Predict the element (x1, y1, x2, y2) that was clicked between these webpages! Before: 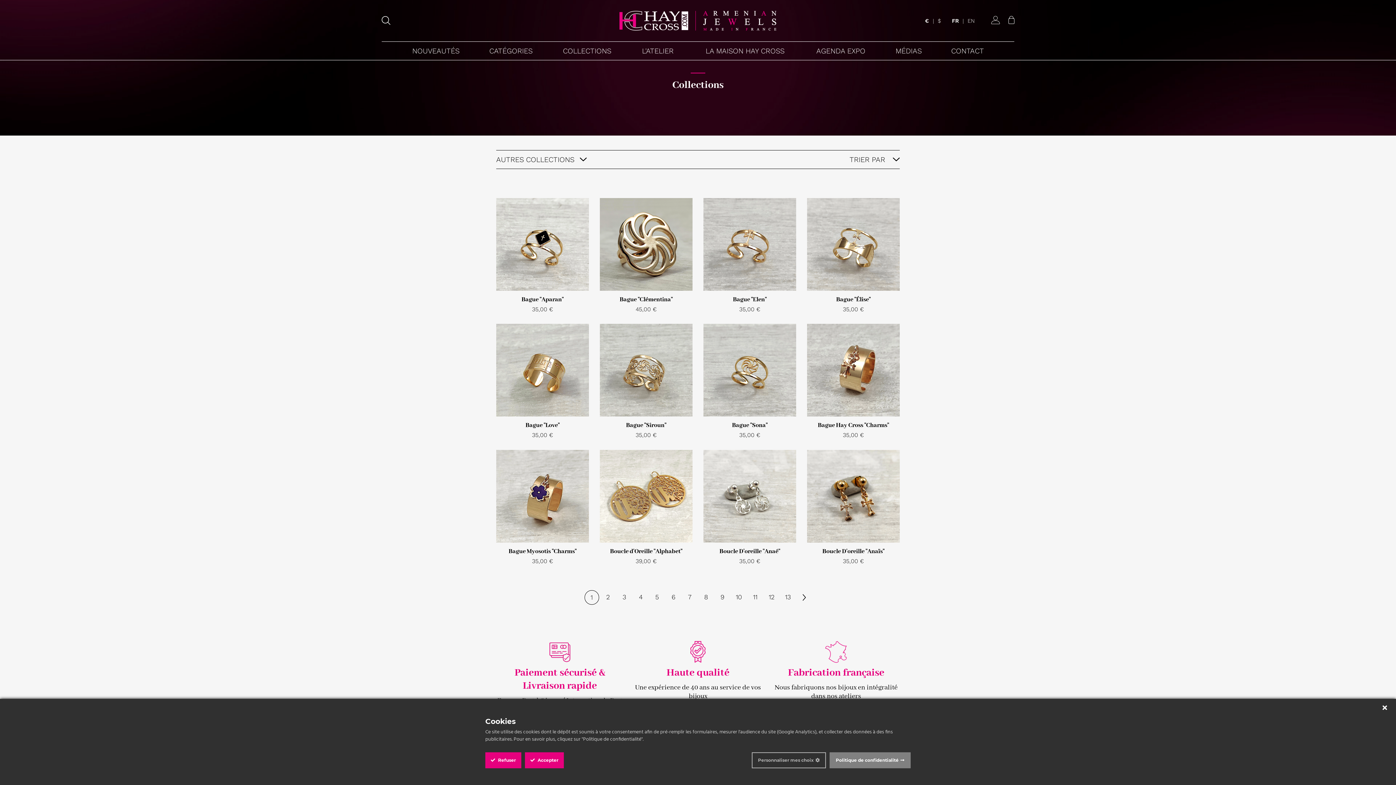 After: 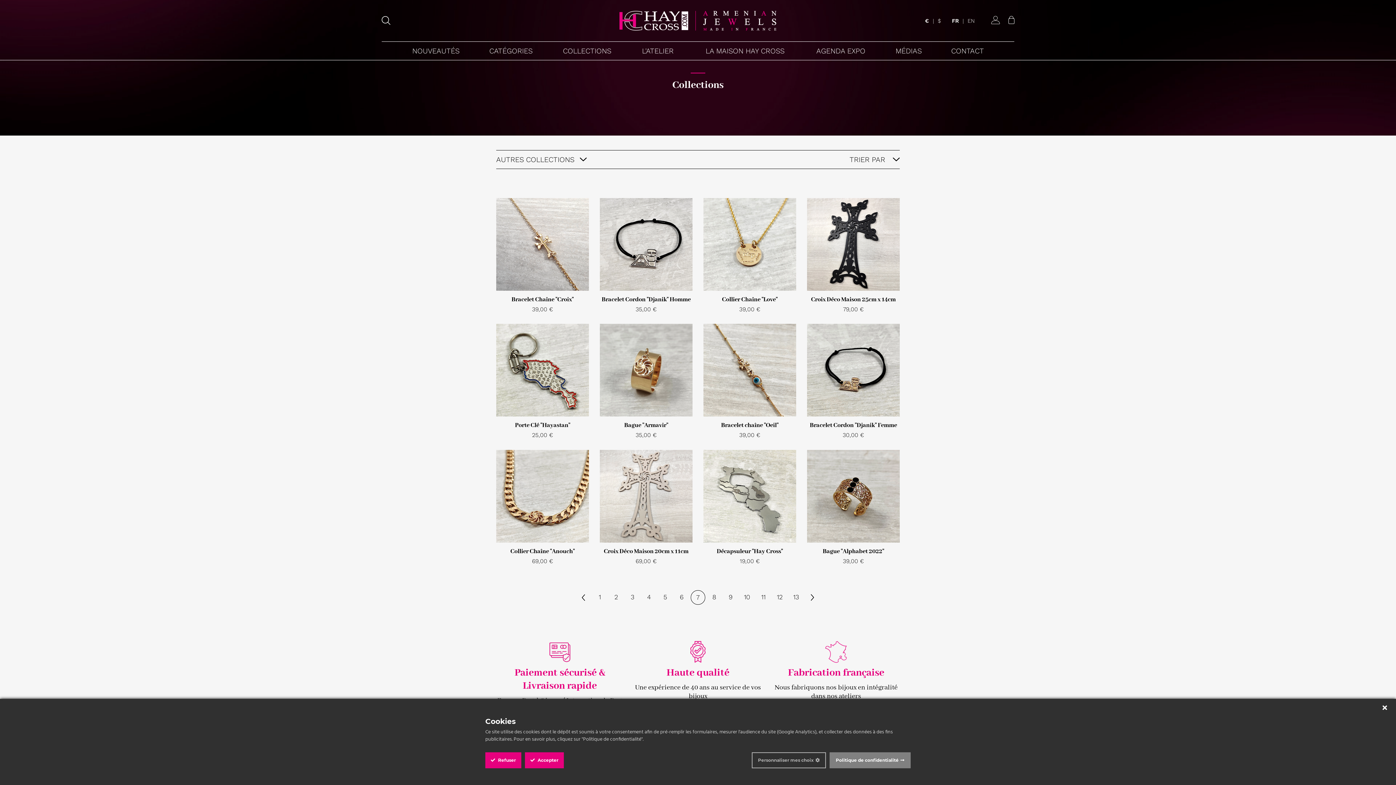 Action: label: 7 bbox: (682, 590, 697, 605)